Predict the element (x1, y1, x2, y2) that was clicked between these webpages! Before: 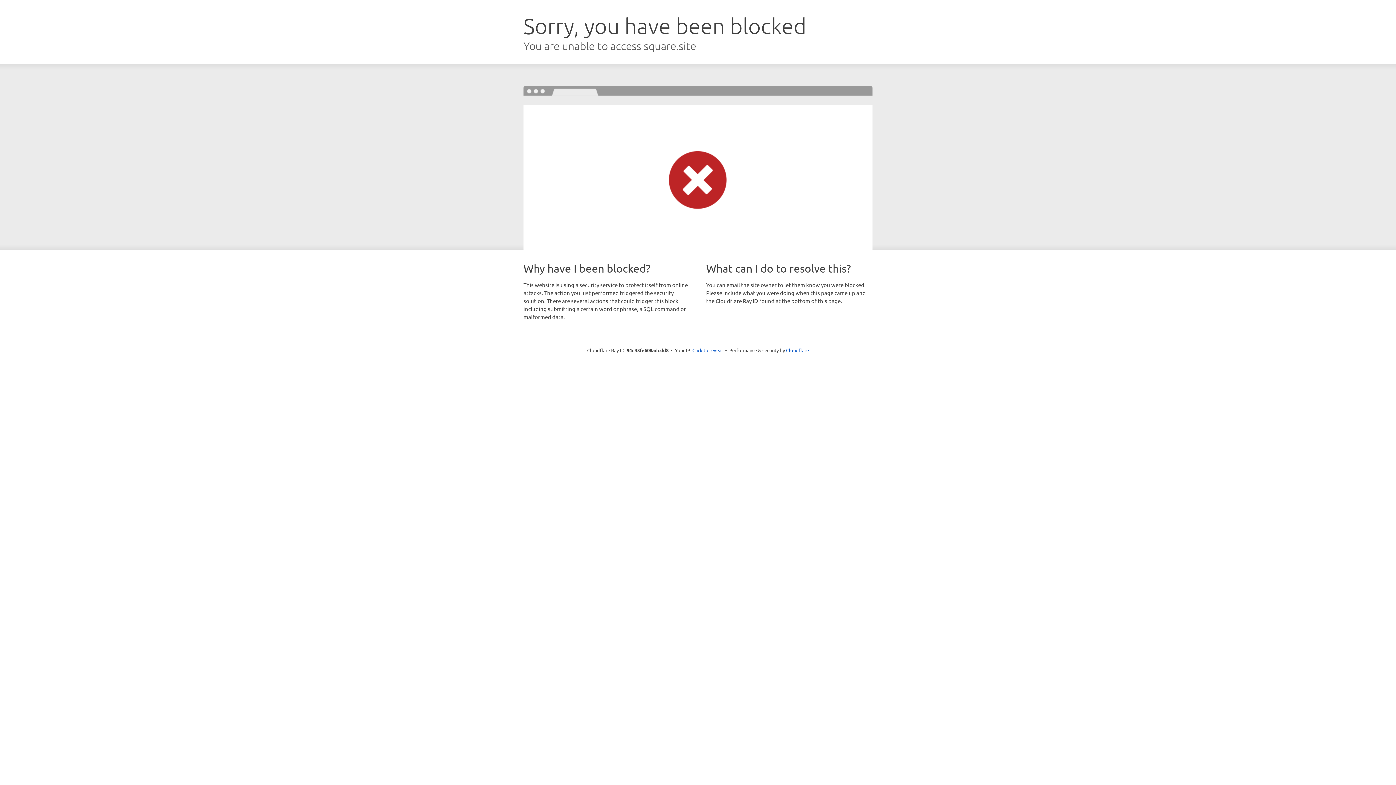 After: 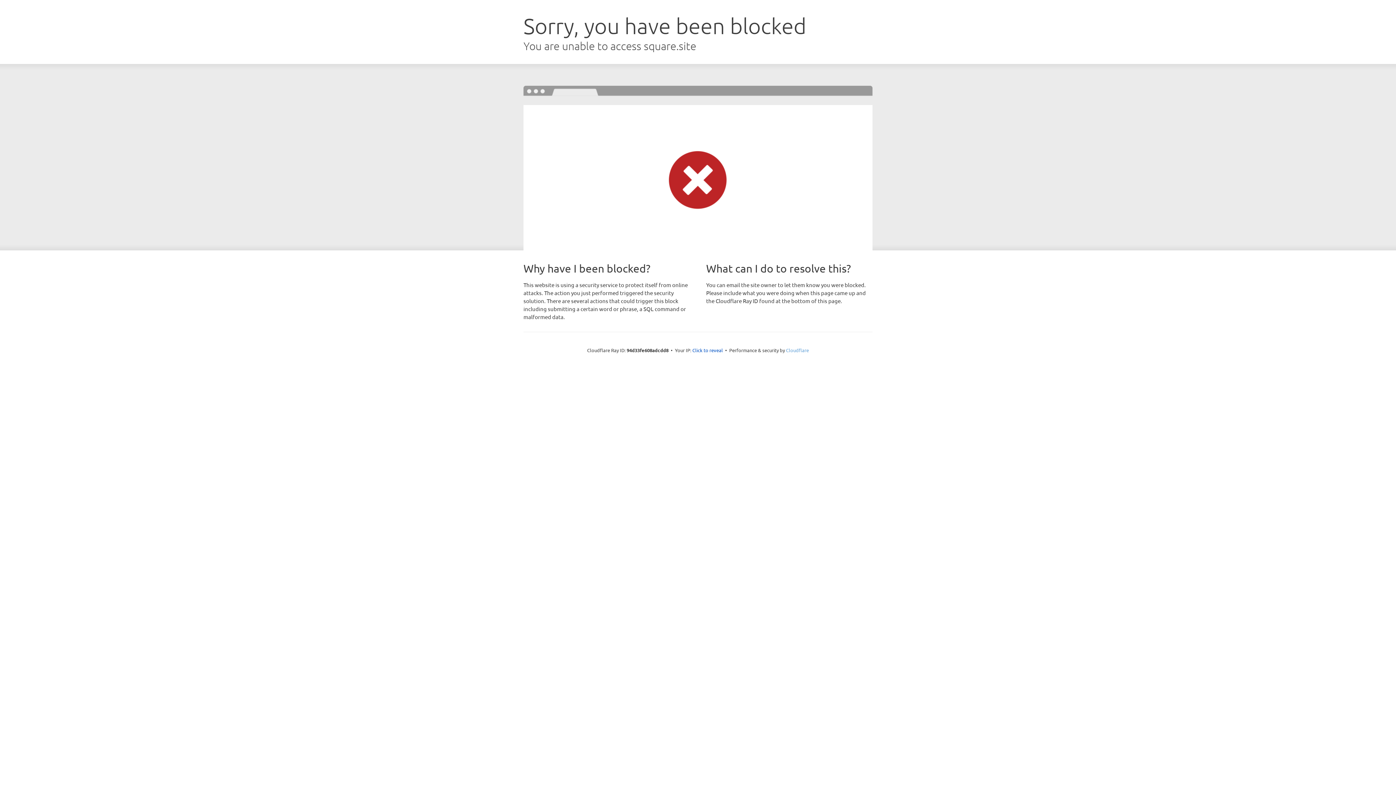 Action: bbox: (786, 347, 809, 353) label: Cloudflare